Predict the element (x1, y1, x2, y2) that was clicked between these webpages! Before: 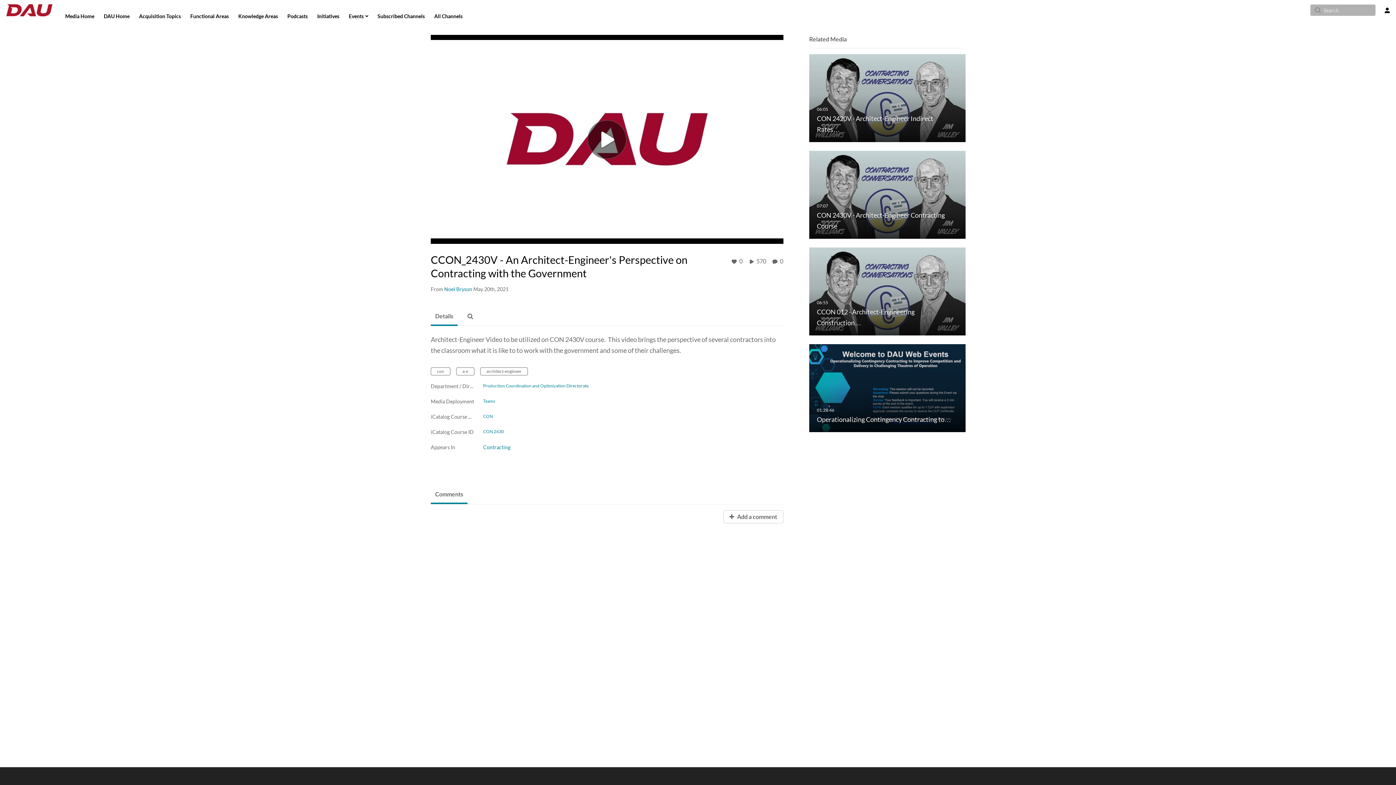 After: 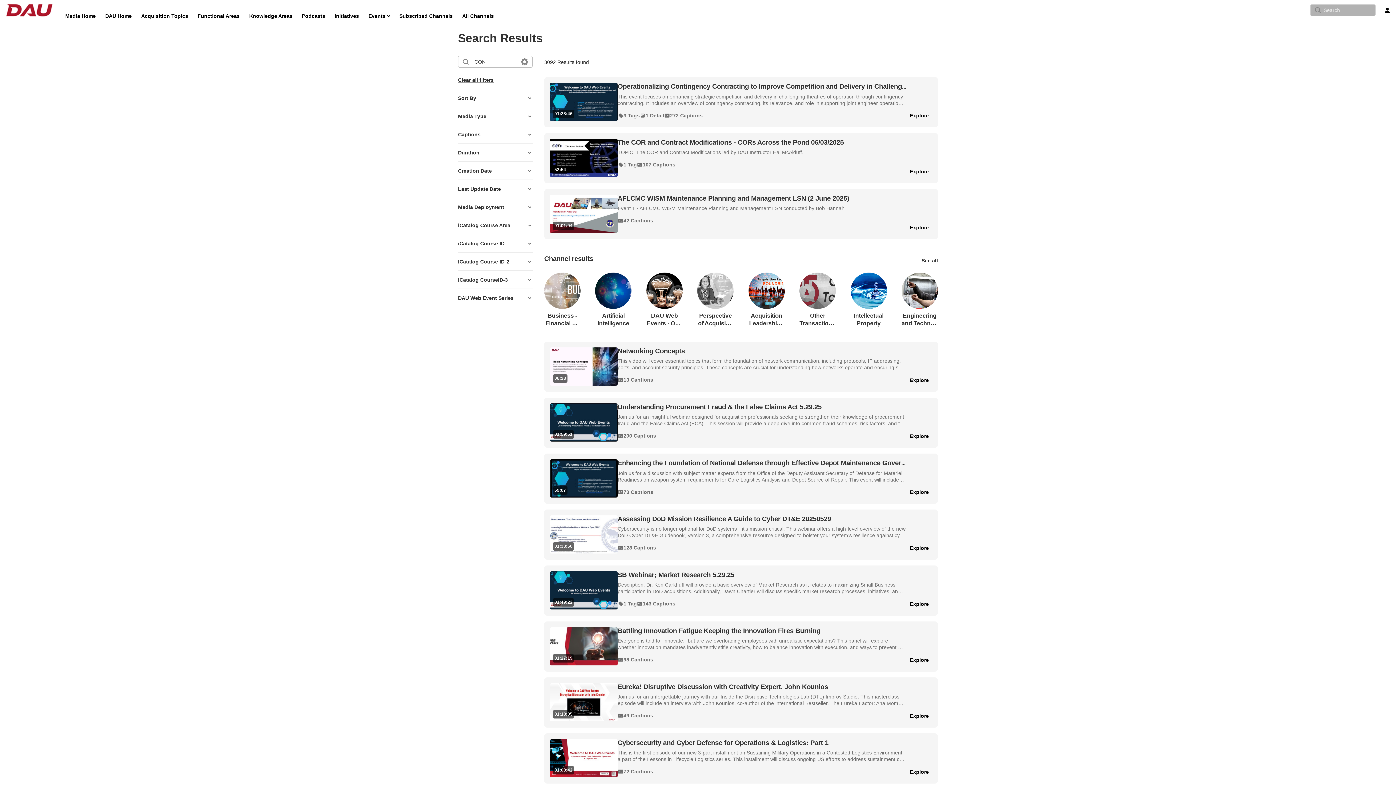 Action: label: CON bbox: (483, 414, 494, 419)